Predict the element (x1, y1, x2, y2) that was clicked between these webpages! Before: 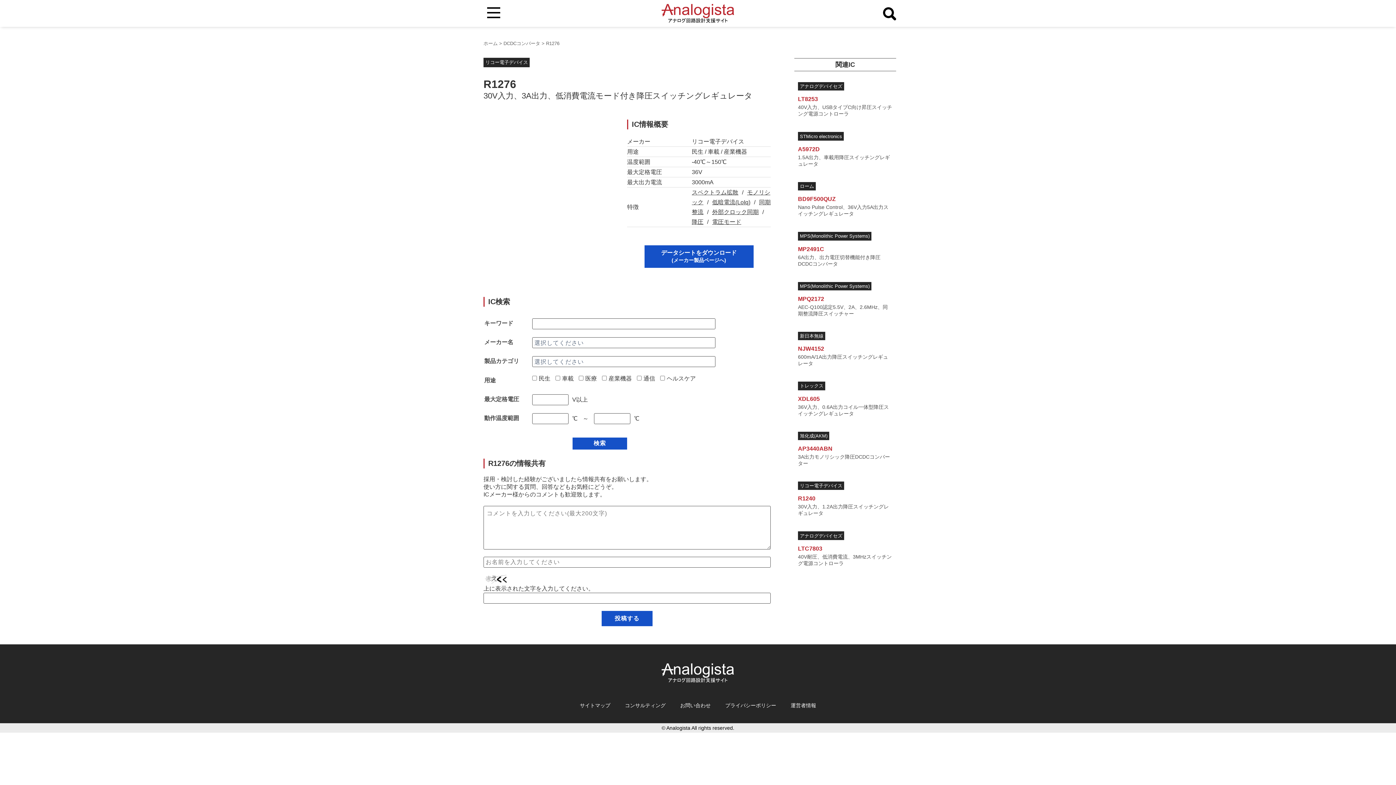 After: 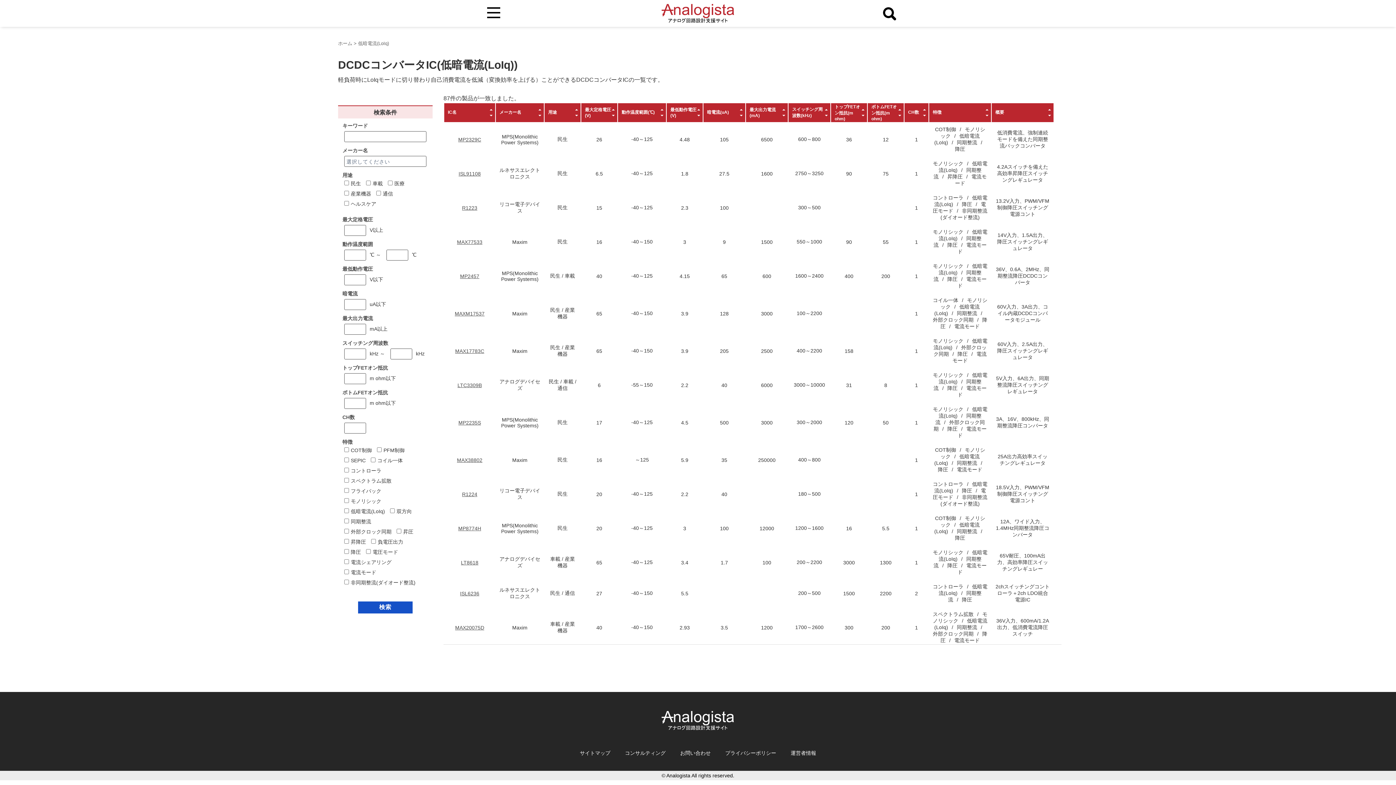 Action: bbox: (712, 199, 750, 205) label: 低暗電流(LoIq)